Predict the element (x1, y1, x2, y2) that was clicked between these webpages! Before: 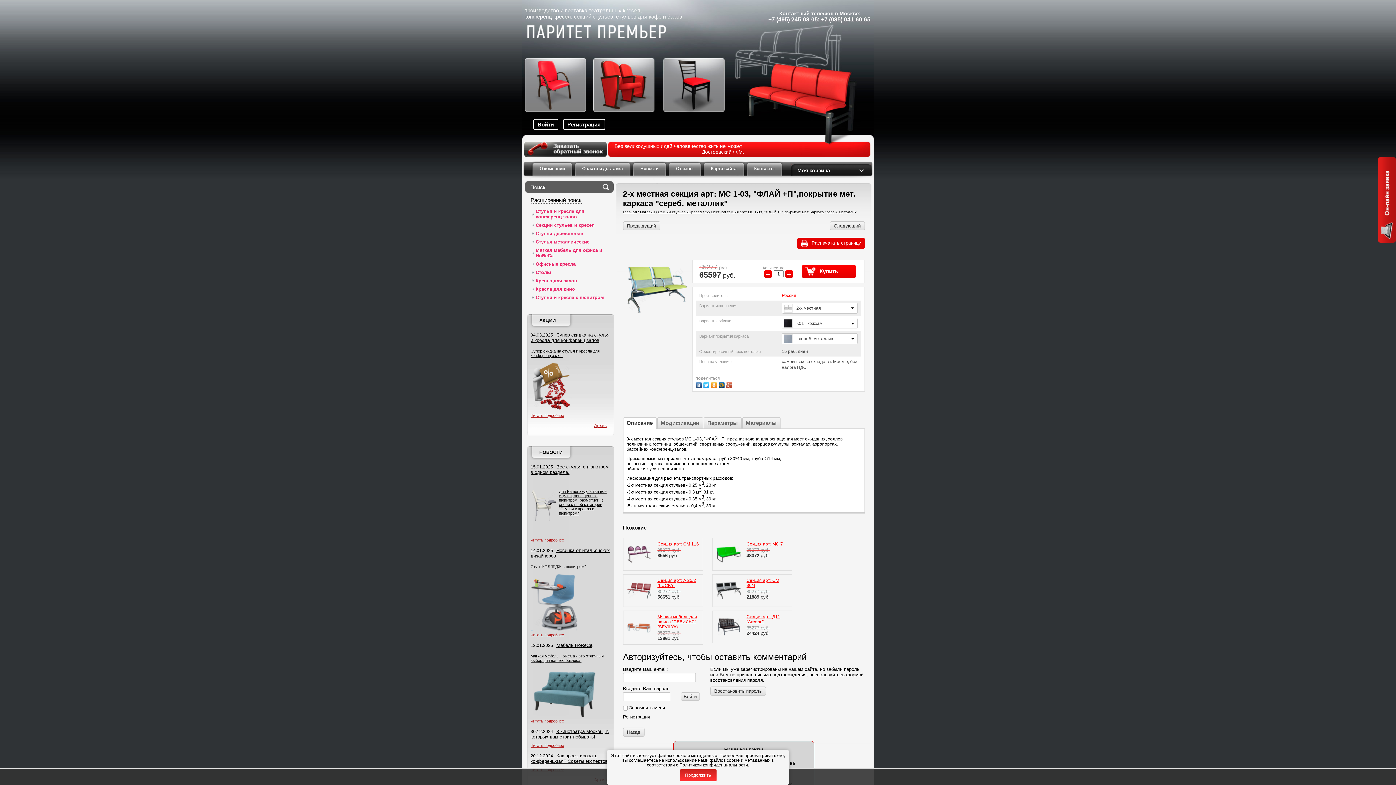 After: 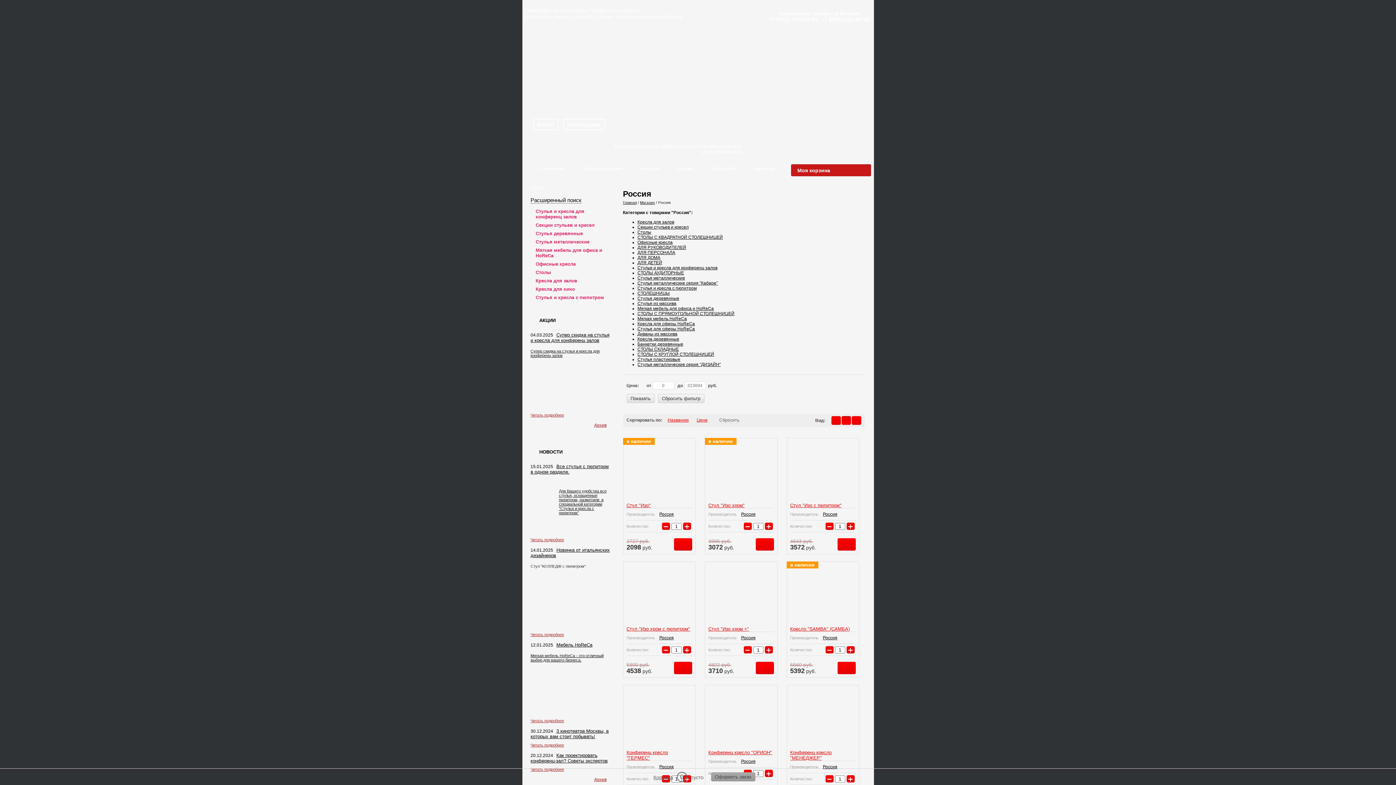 Action: bbox: (782, 293, 796, 298) label: Россия